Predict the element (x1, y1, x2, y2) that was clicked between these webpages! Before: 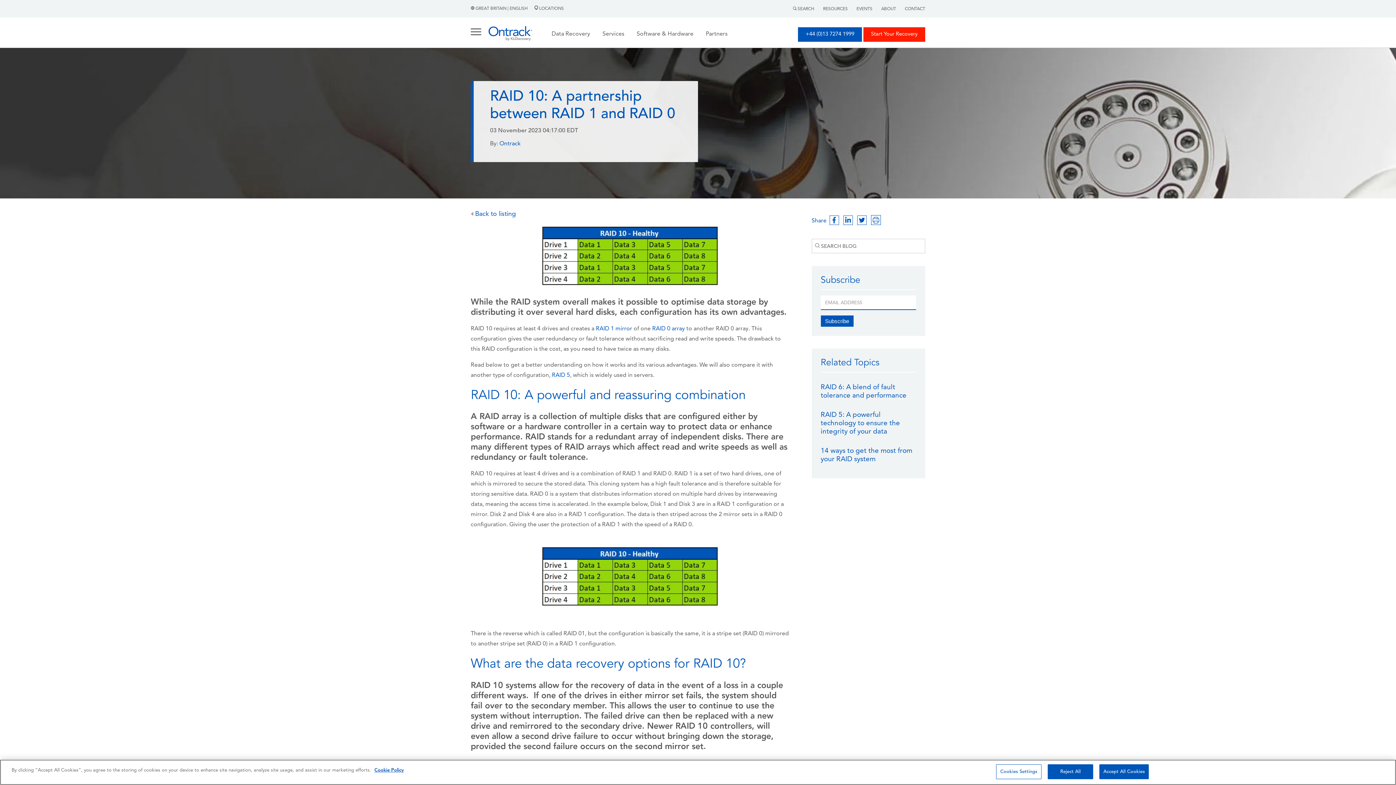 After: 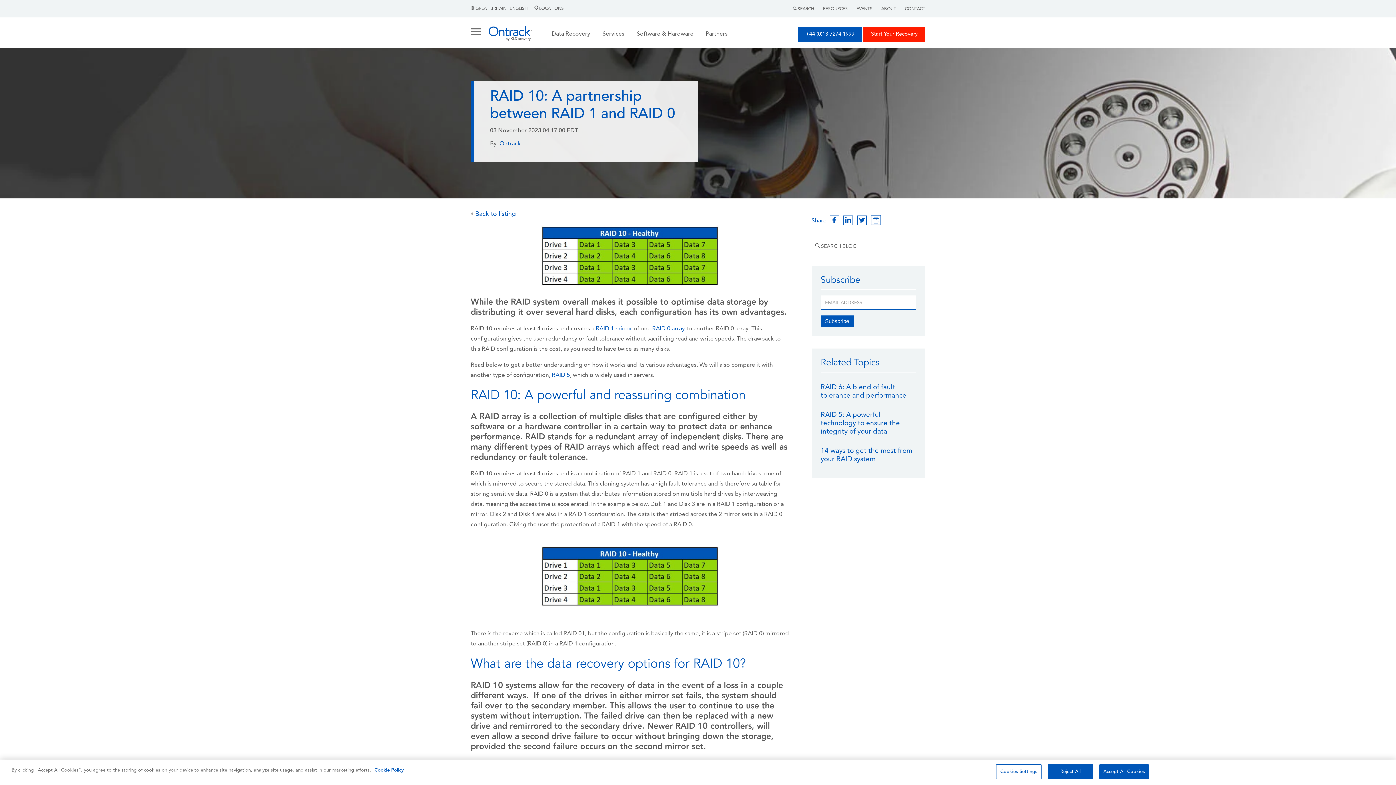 Action: bbox: (828, 218, 840, 224)